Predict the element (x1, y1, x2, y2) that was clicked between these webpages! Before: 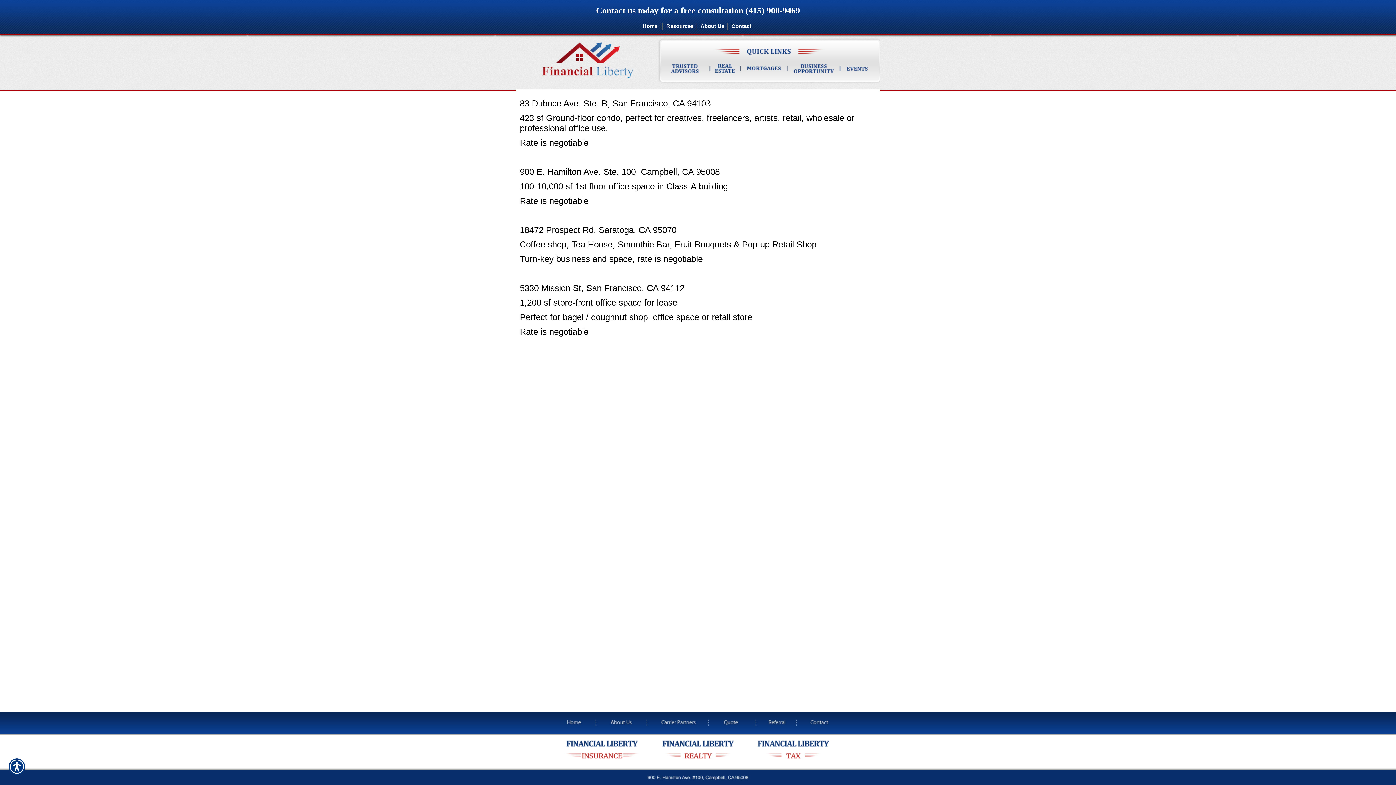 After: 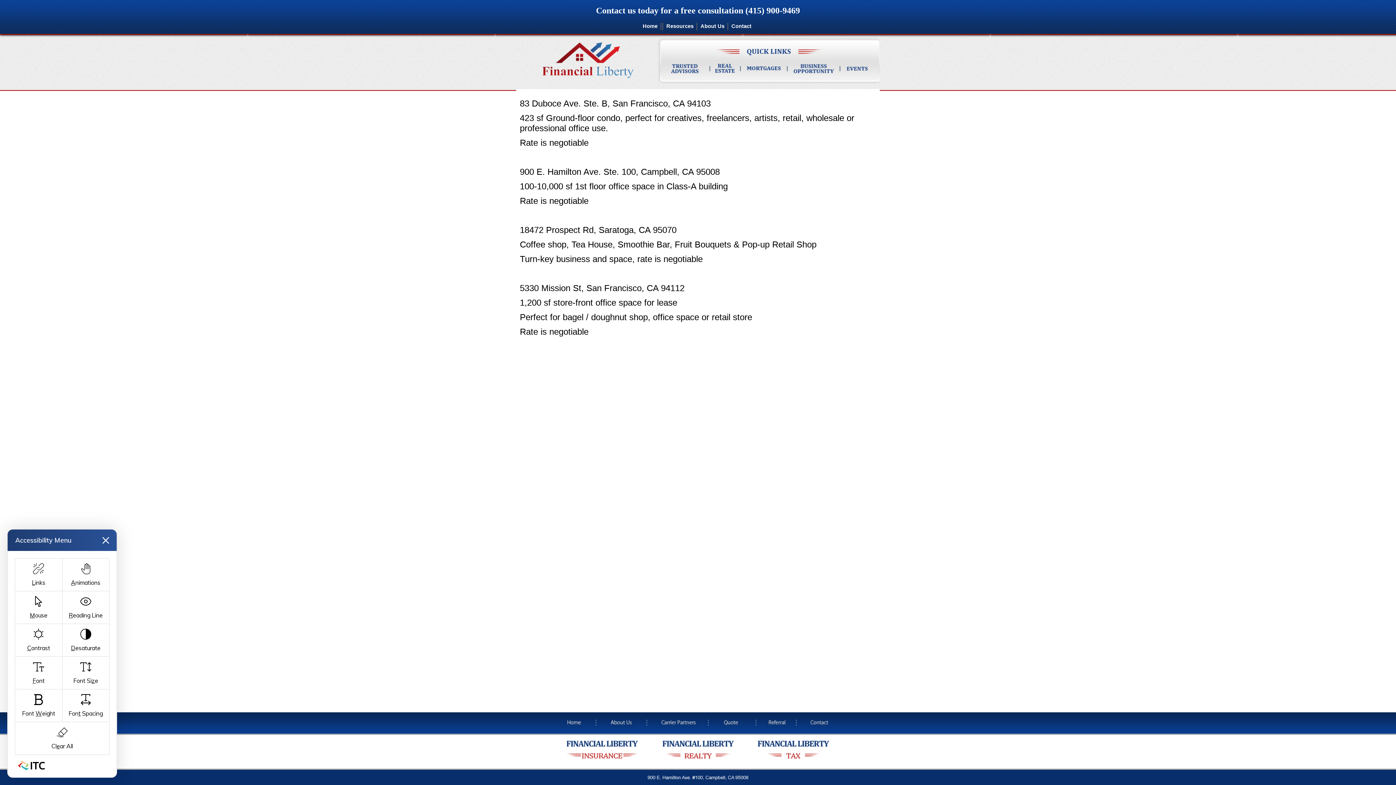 Action: bbox: (8, 758, 25, 776)